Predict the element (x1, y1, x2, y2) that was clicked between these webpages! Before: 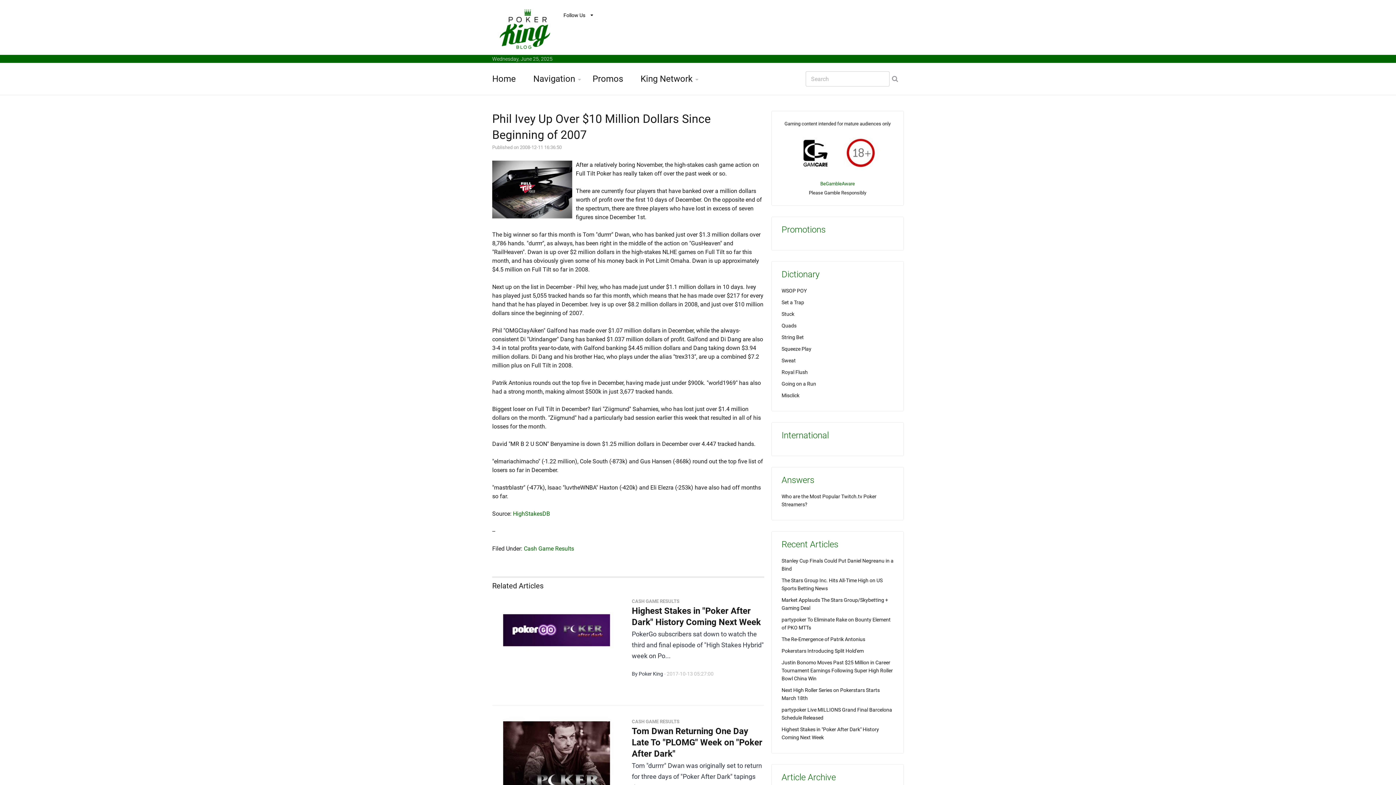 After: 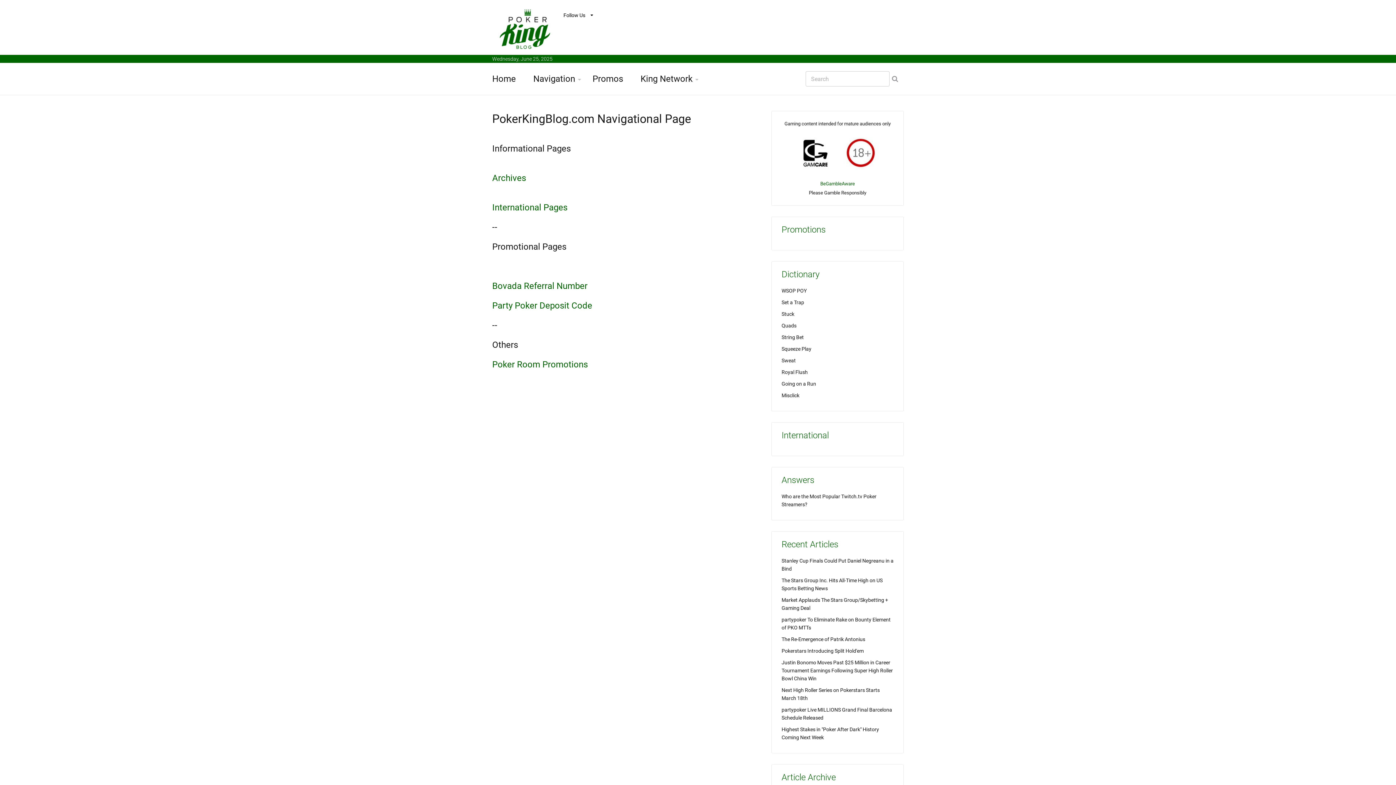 Action: bbox: (640, 62, 692, 94) label: King Network